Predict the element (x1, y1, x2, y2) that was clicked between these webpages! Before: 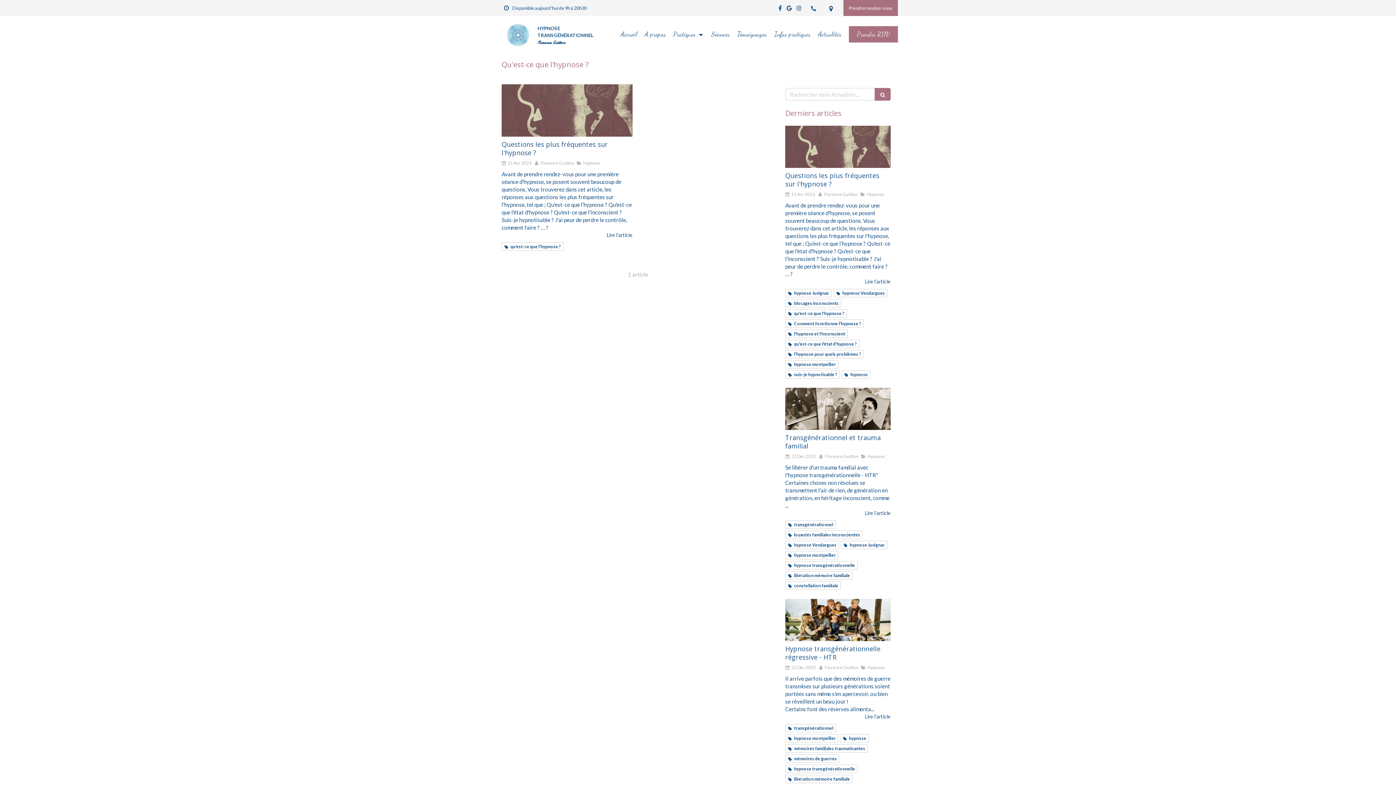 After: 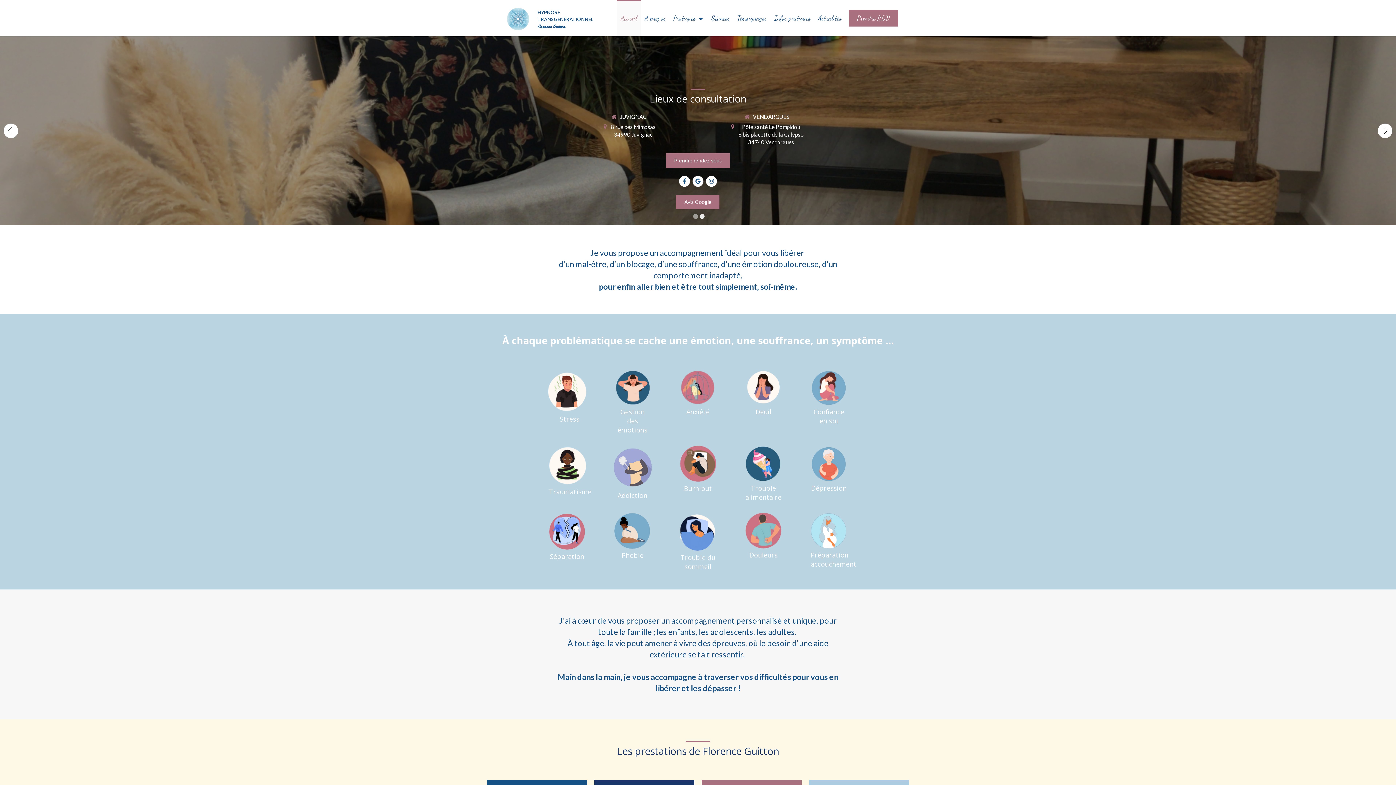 Action: bbox: (505, 42, 531, 48)